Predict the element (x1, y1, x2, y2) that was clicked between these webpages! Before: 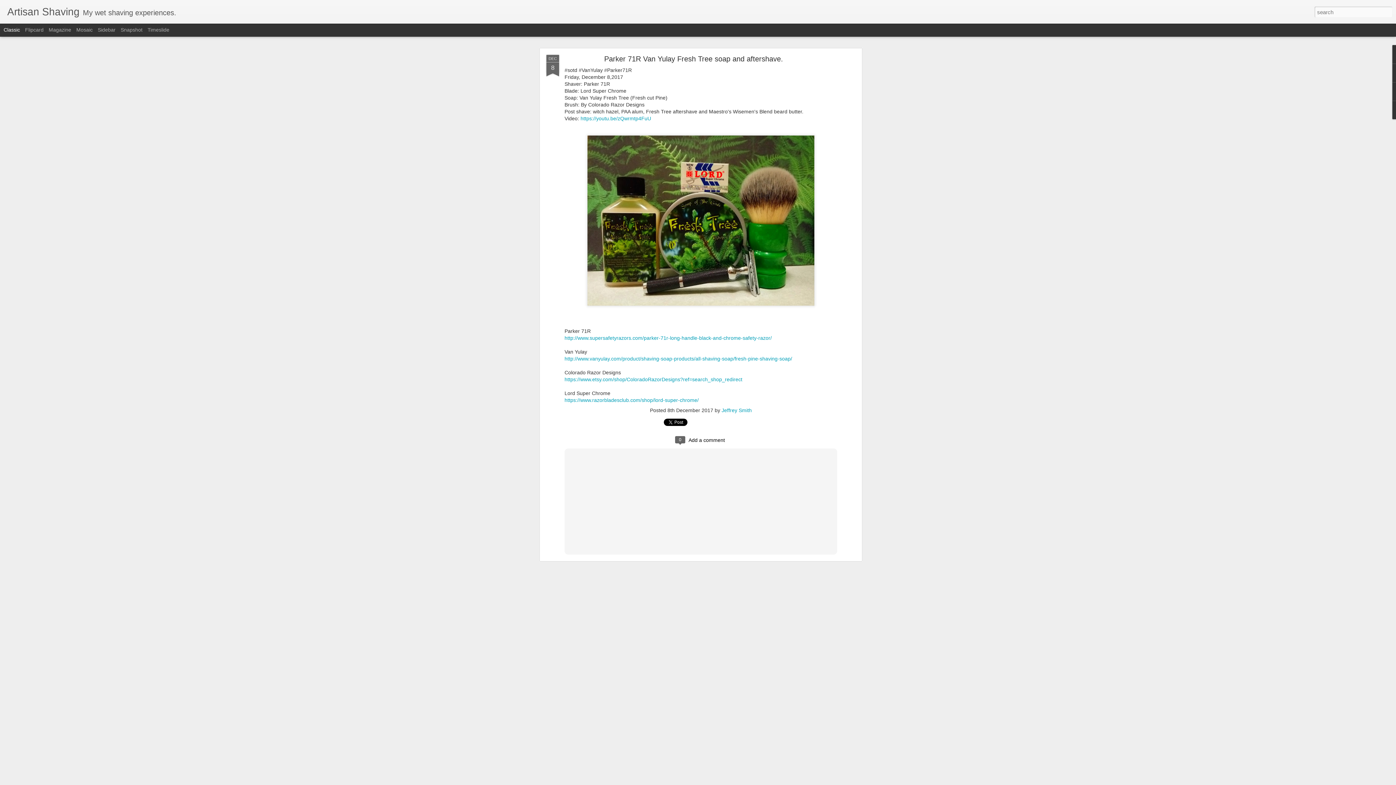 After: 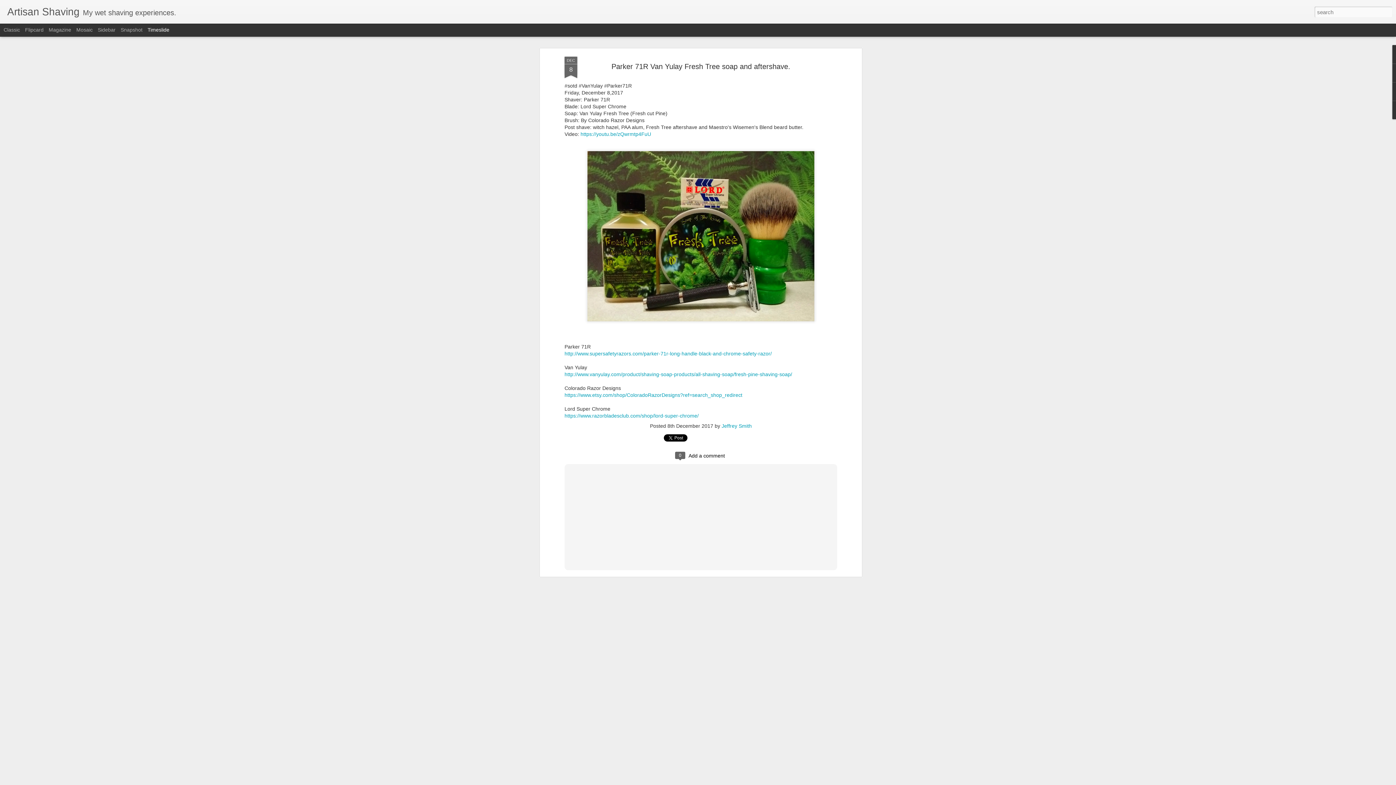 Action: label: Timeslide bbox: (147, 26, 169, 32)